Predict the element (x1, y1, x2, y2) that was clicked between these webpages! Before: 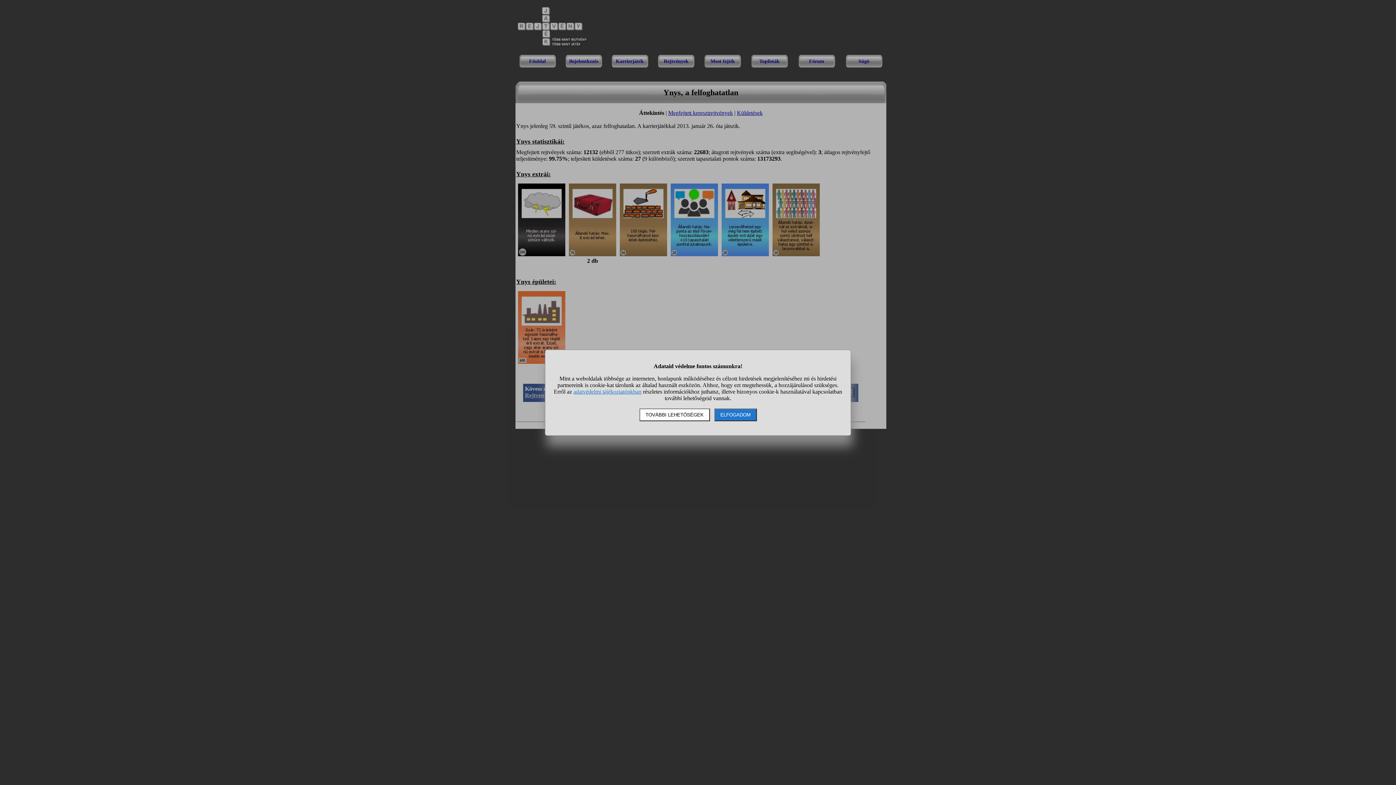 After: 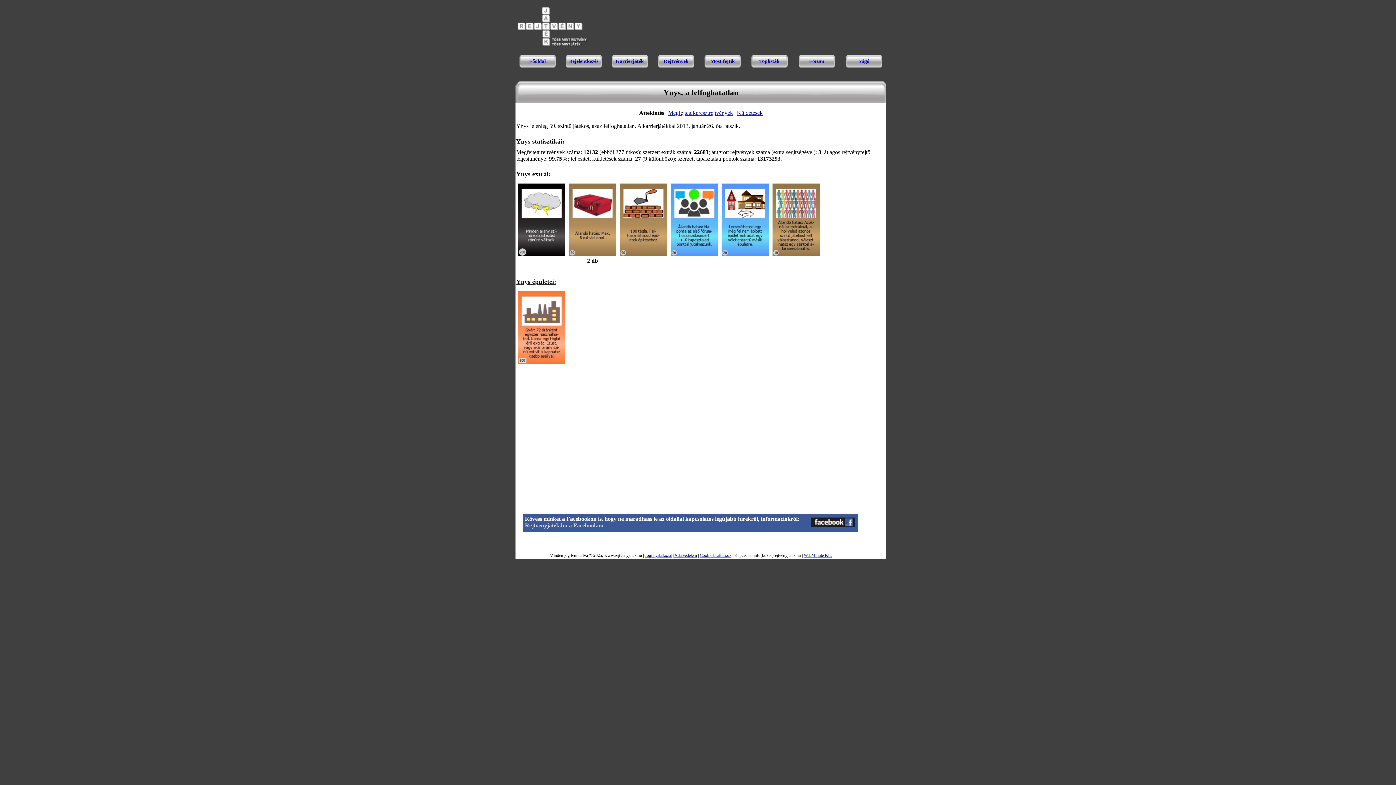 Action: bbox: (714, 408, 756, 421) label: ELFOGADOM